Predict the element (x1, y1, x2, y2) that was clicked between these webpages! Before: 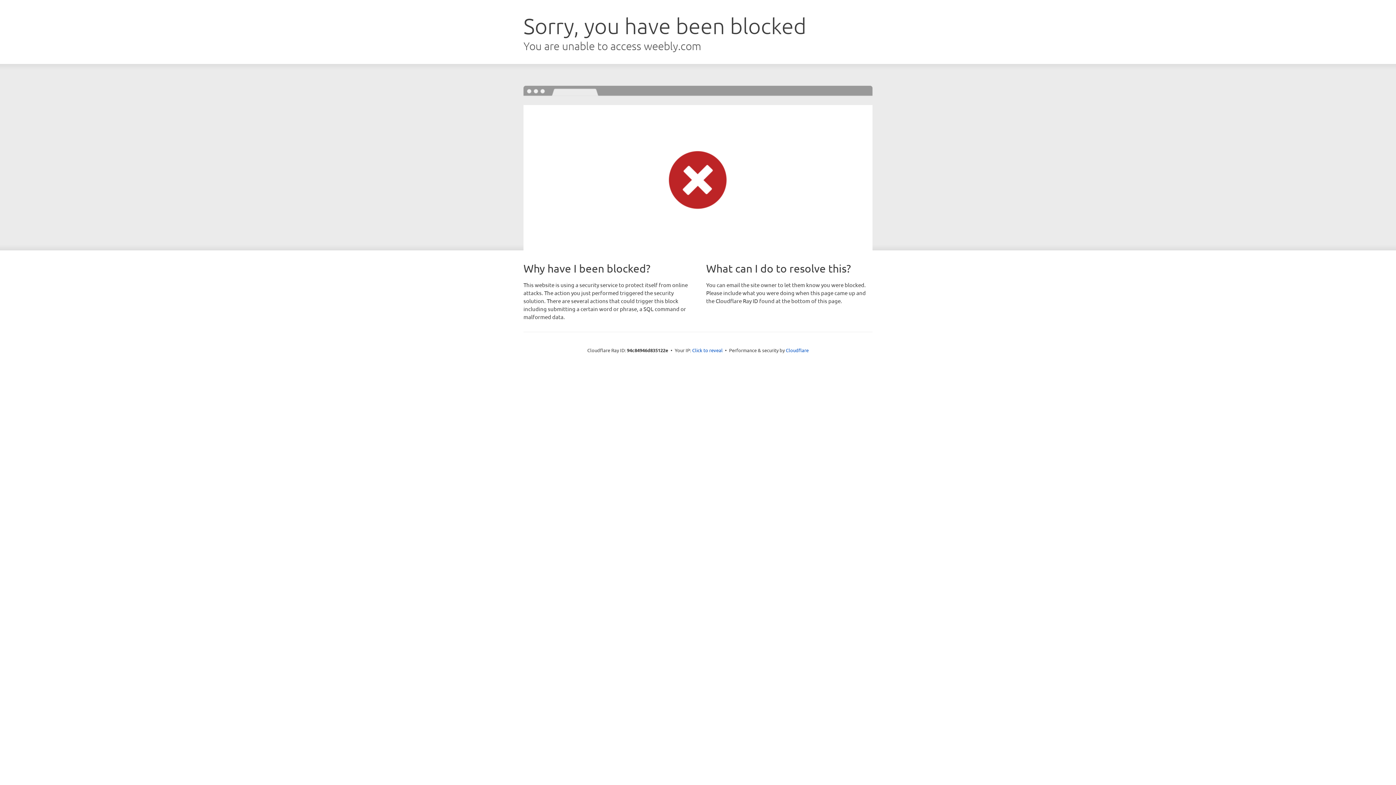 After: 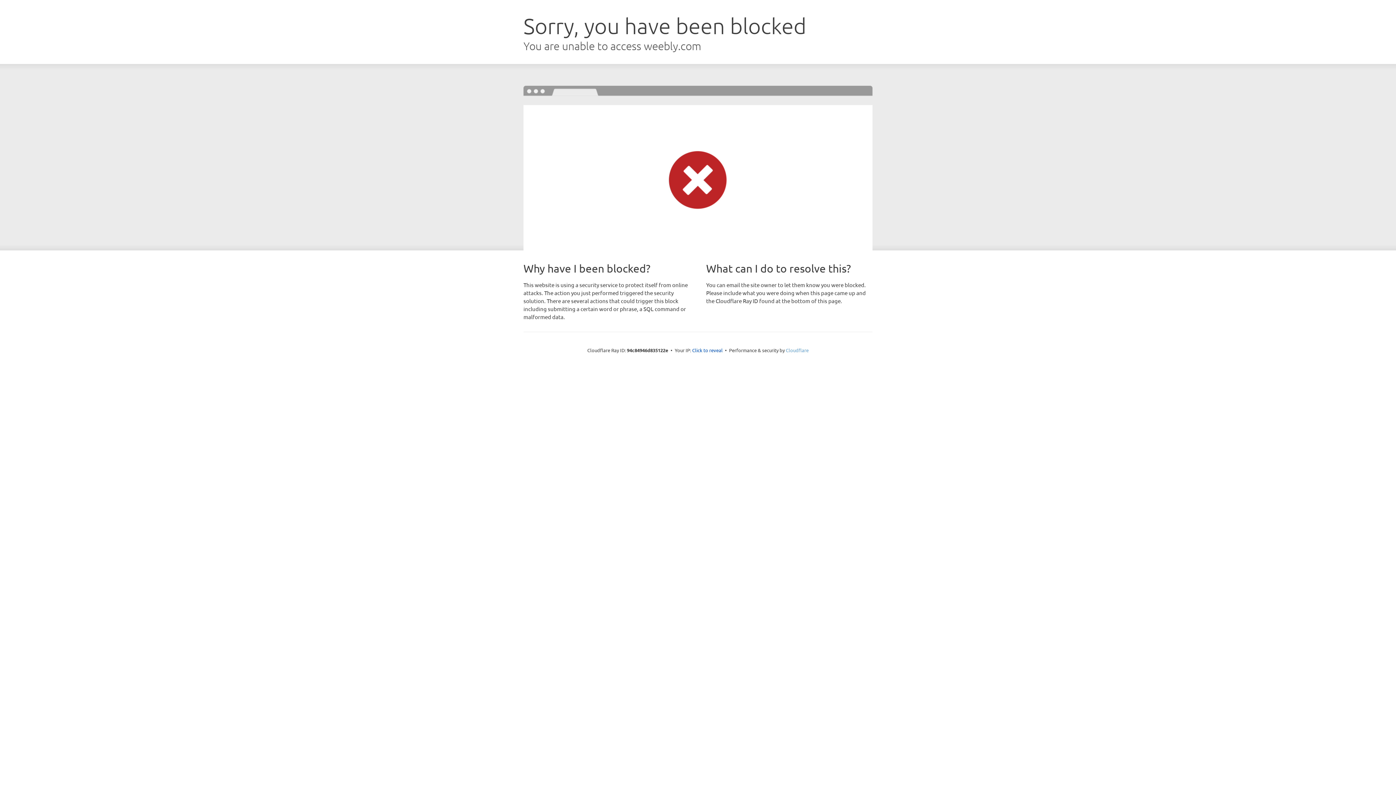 Action: label: Cloudflare bbox: (786, 347, 808, 353)